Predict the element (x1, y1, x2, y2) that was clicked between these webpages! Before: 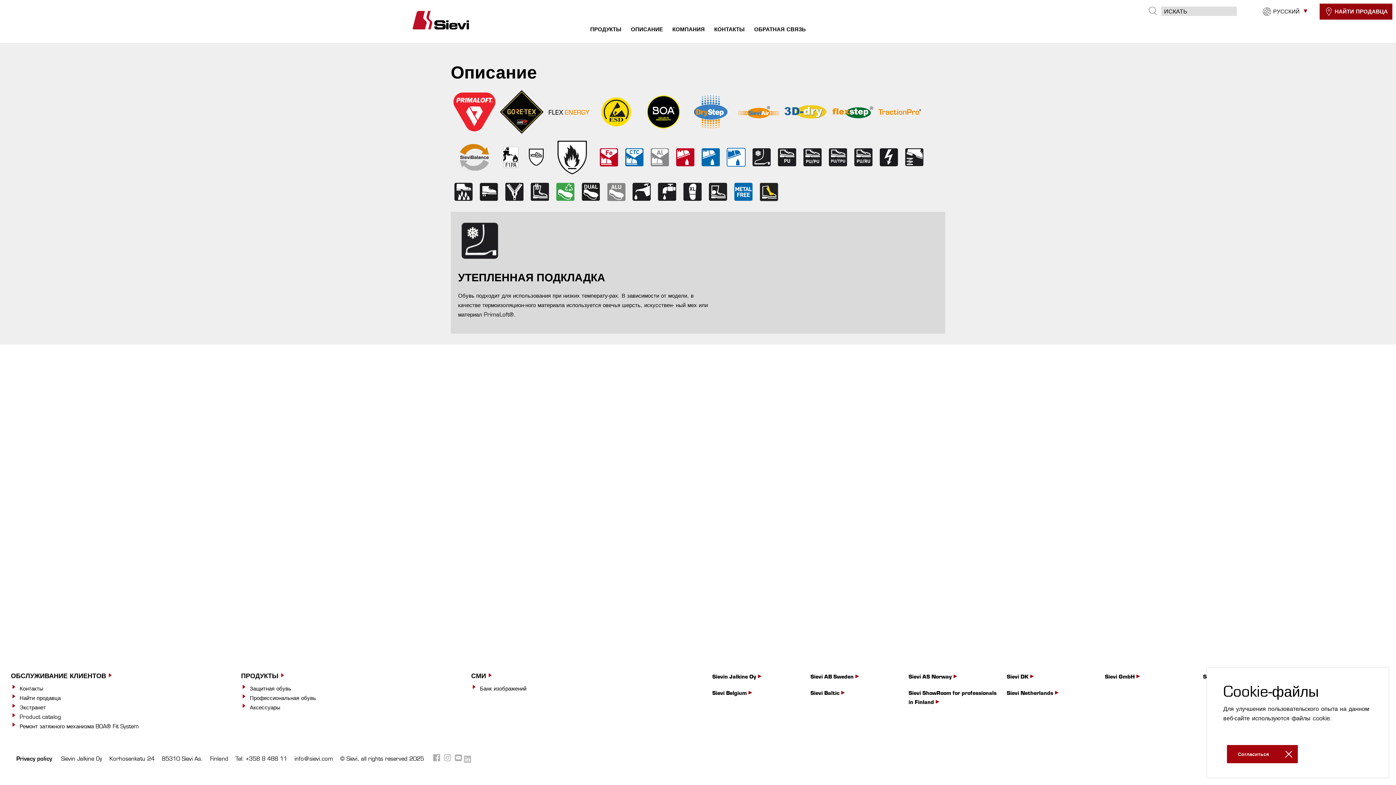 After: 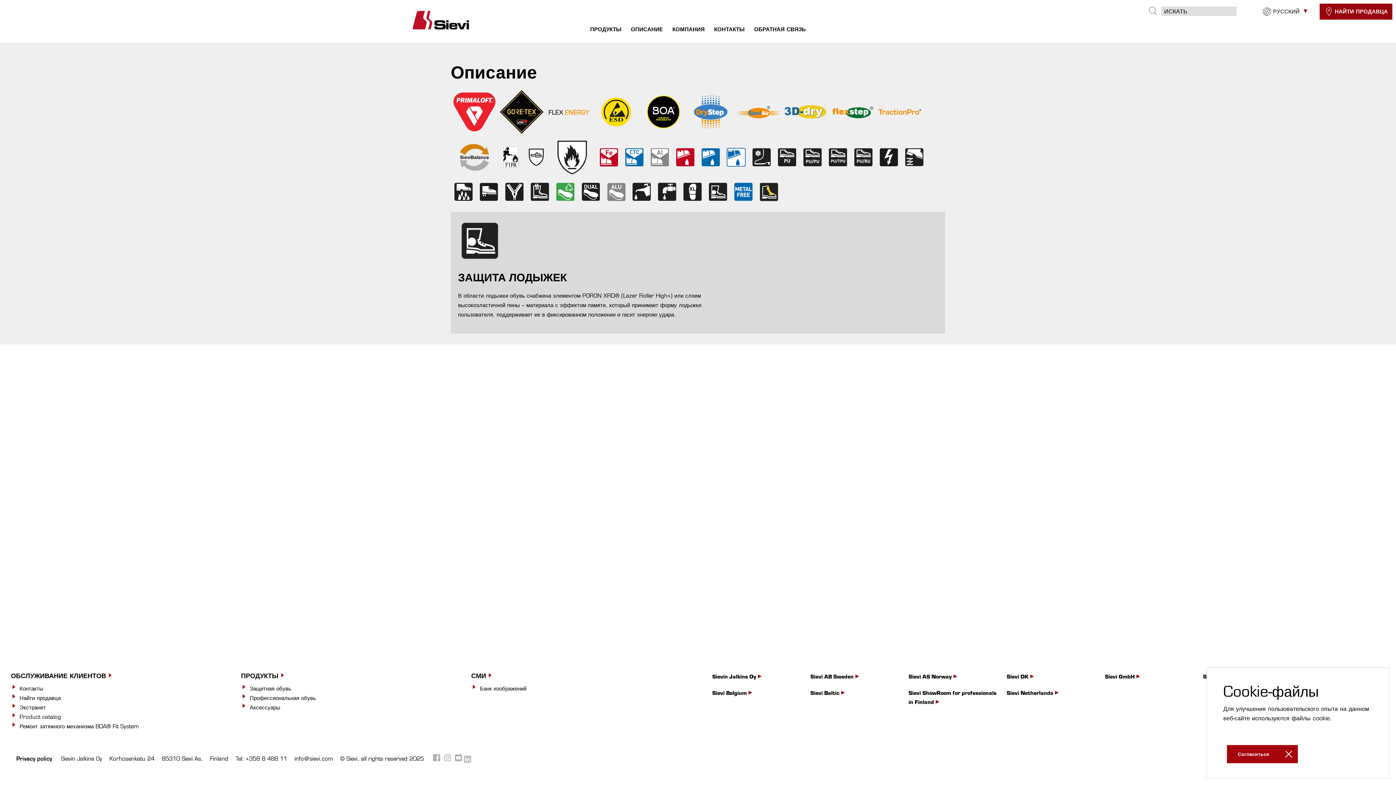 Action: bbox: (707, 181, 729, 202)